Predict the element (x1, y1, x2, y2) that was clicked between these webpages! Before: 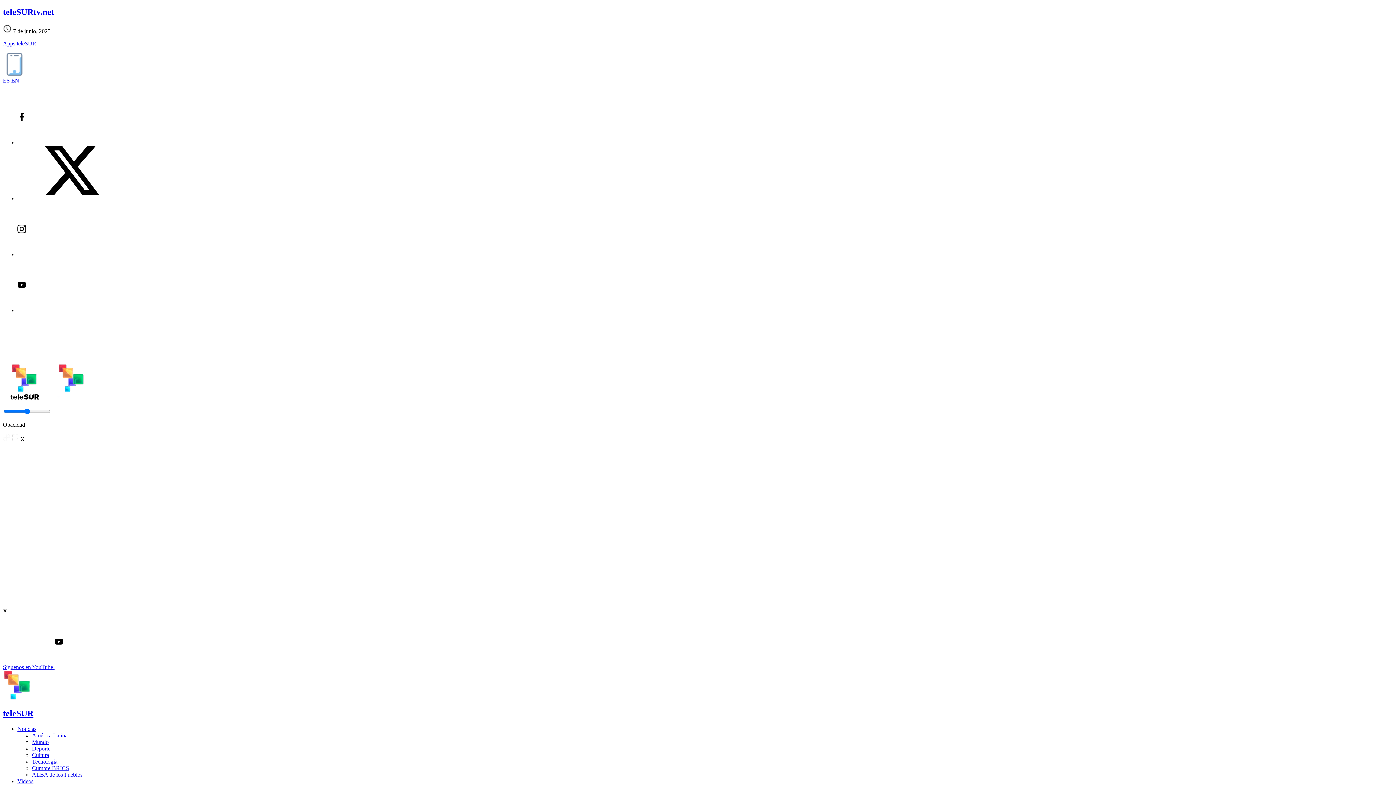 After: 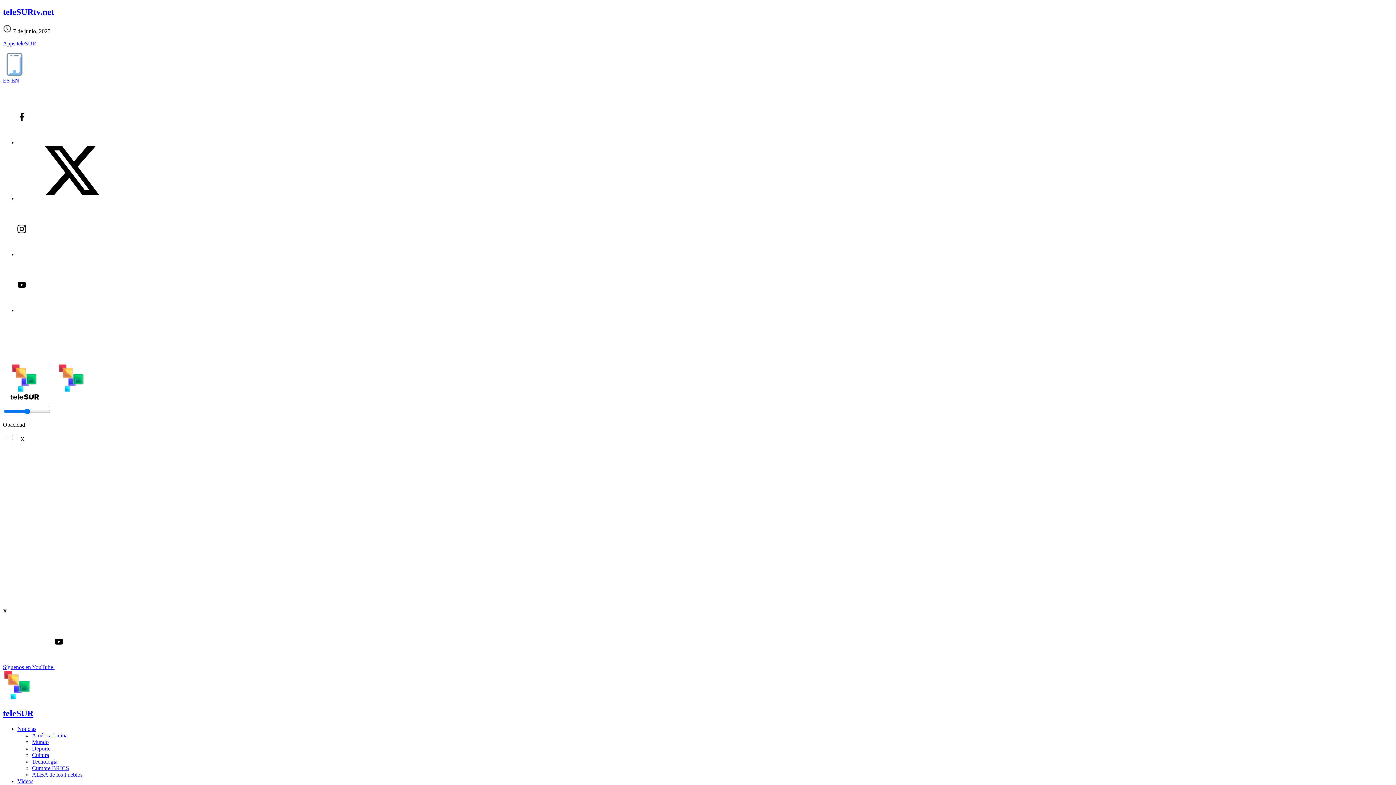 Action: label: Síguenos en YouTube  bbox: (2, 664, 163, 670)